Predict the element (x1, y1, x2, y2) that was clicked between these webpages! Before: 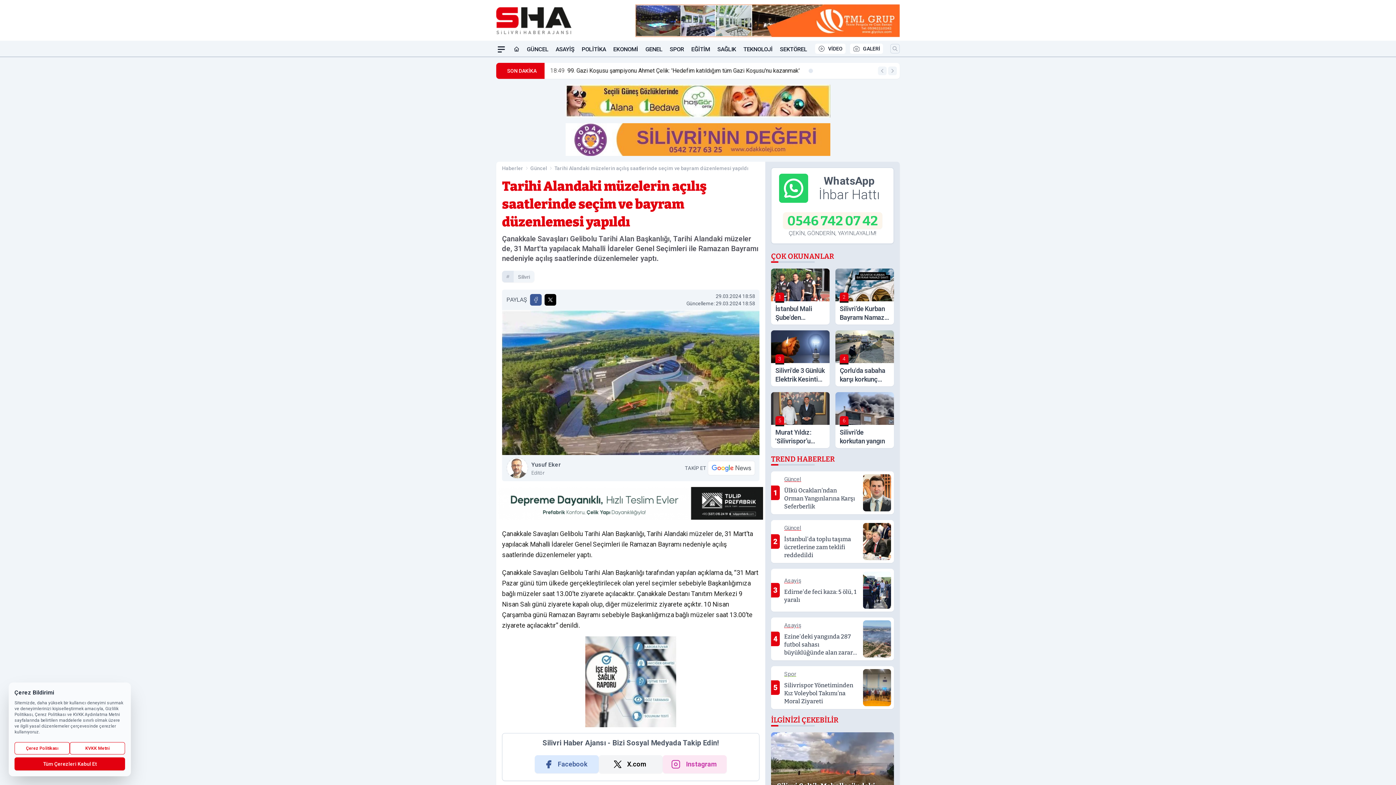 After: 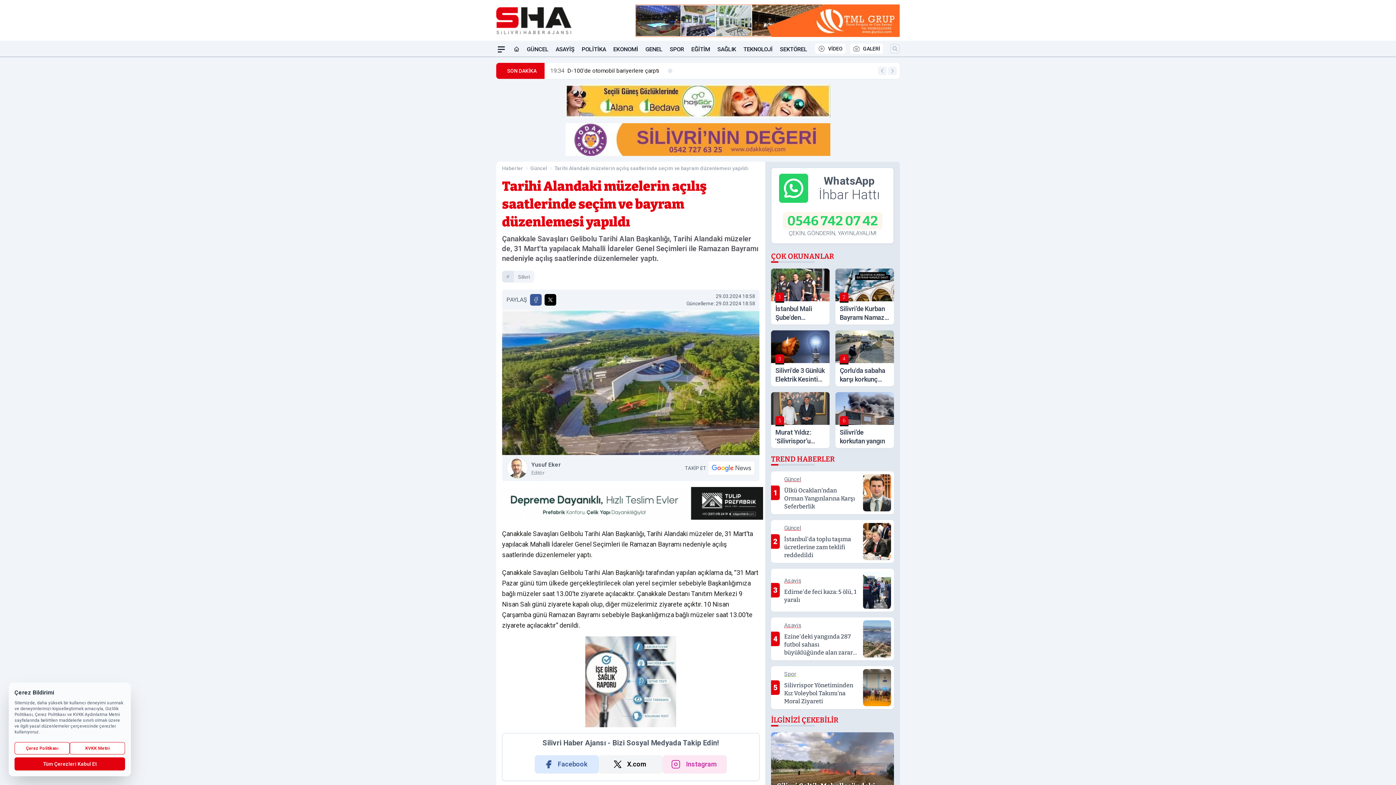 Action: bbox: (565, 84, 830, 117)